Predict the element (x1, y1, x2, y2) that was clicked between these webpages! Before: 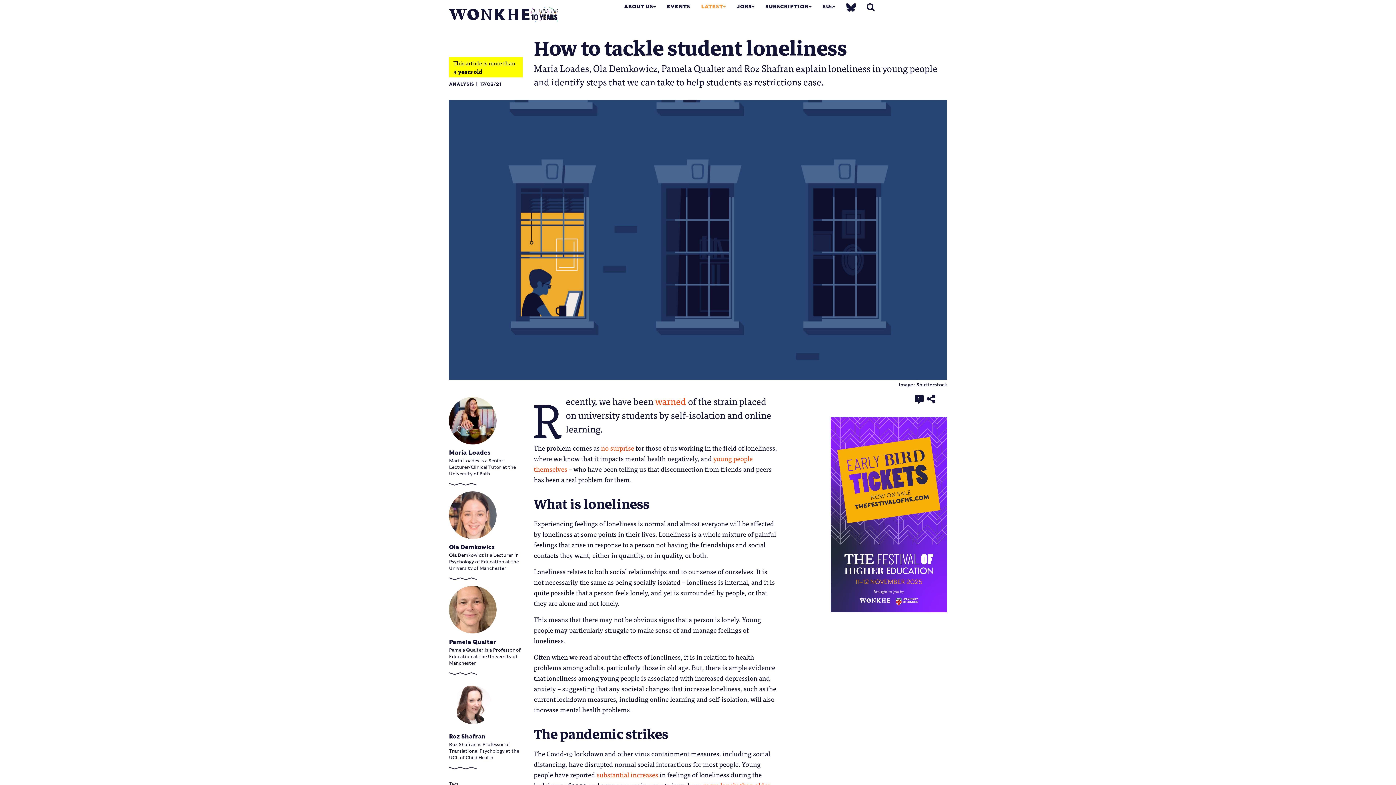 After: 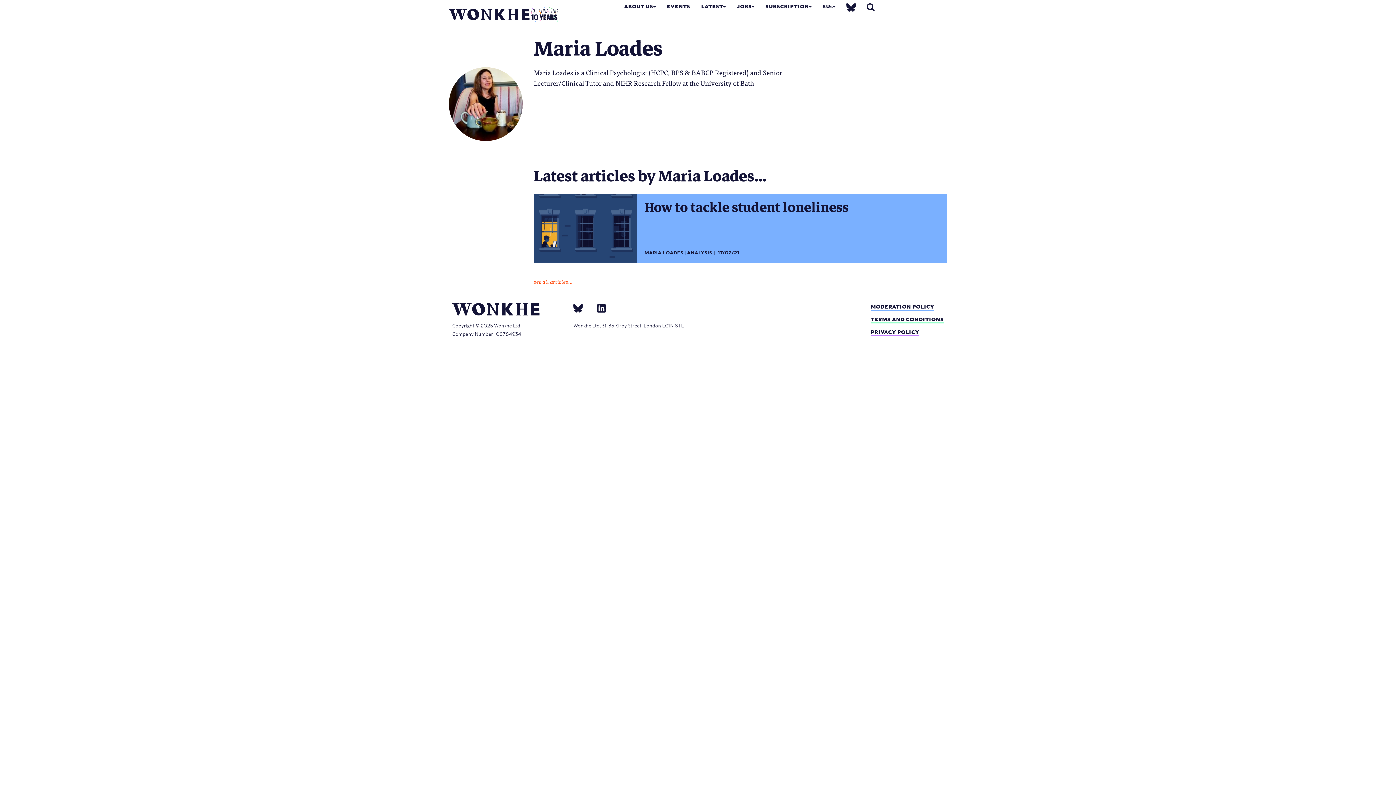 Action: label: Maria Loades bbox: (449, 449, 490, 456)